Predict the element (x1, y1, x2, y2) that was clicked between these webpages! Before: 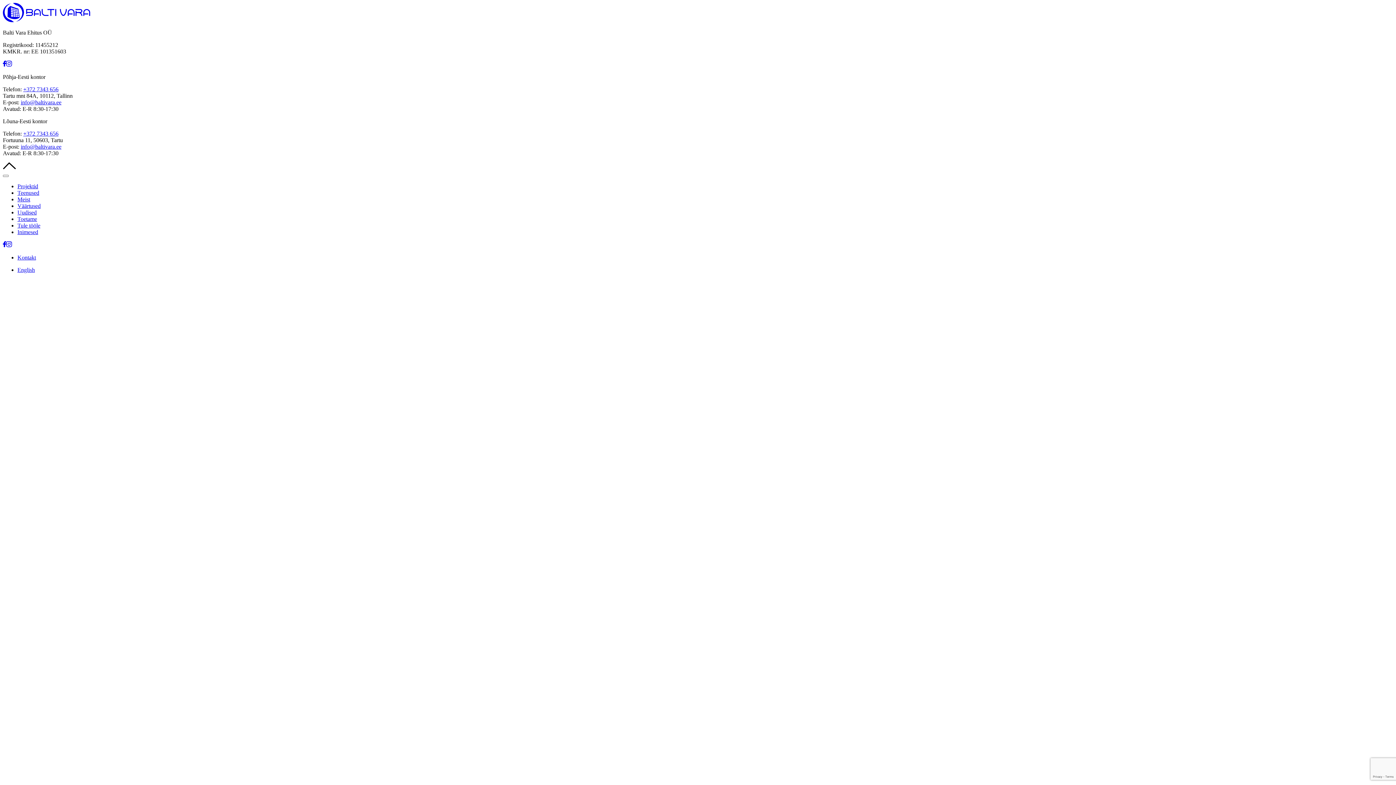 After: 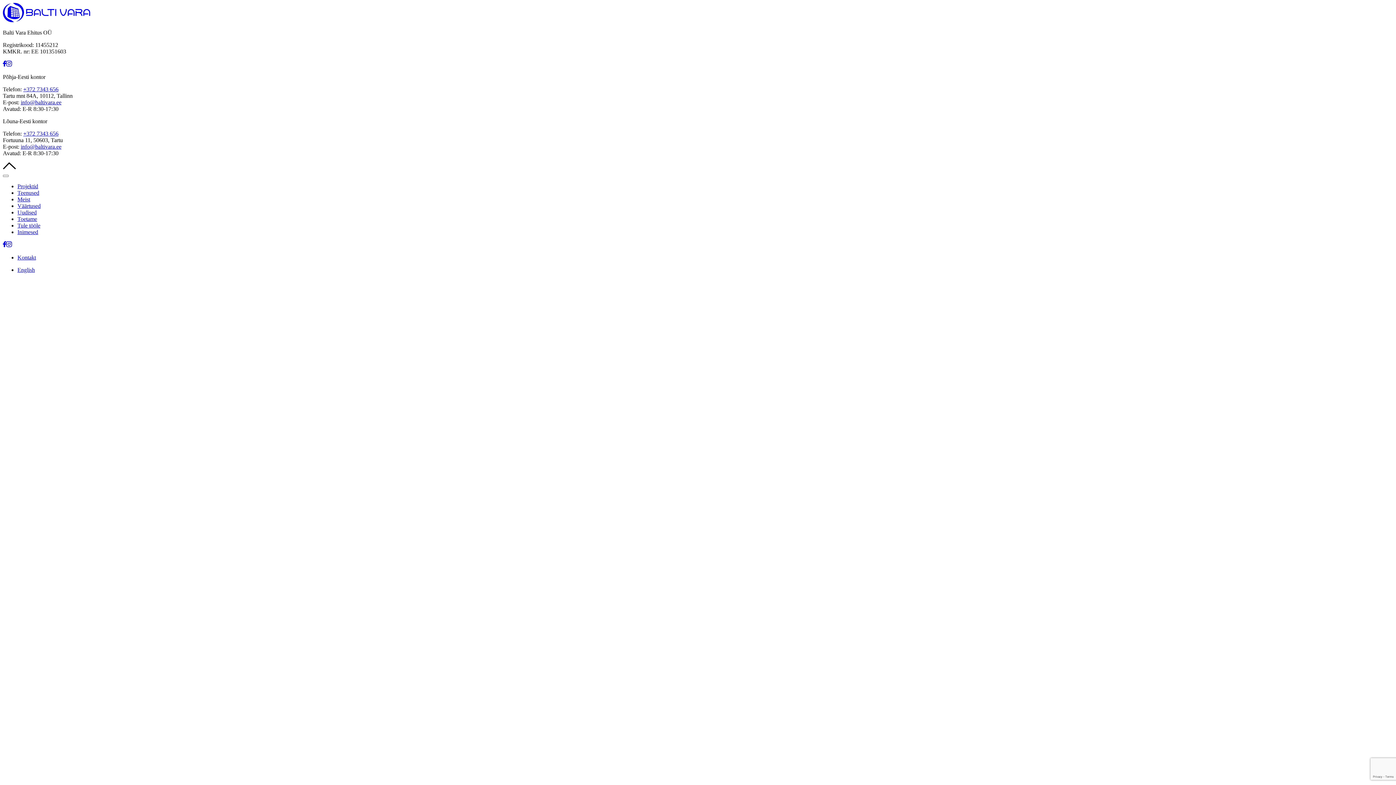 Action: bbox: (2, 242, 6, 248)